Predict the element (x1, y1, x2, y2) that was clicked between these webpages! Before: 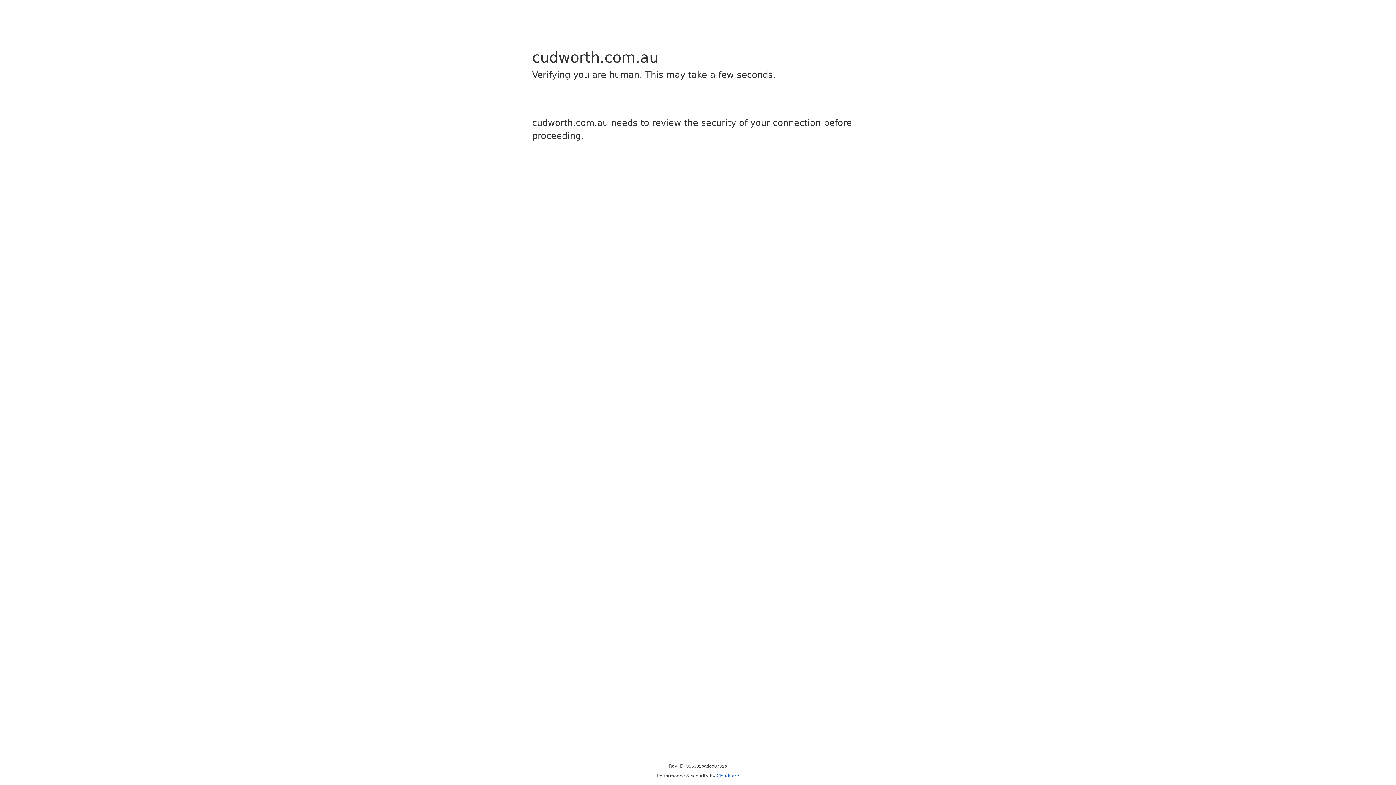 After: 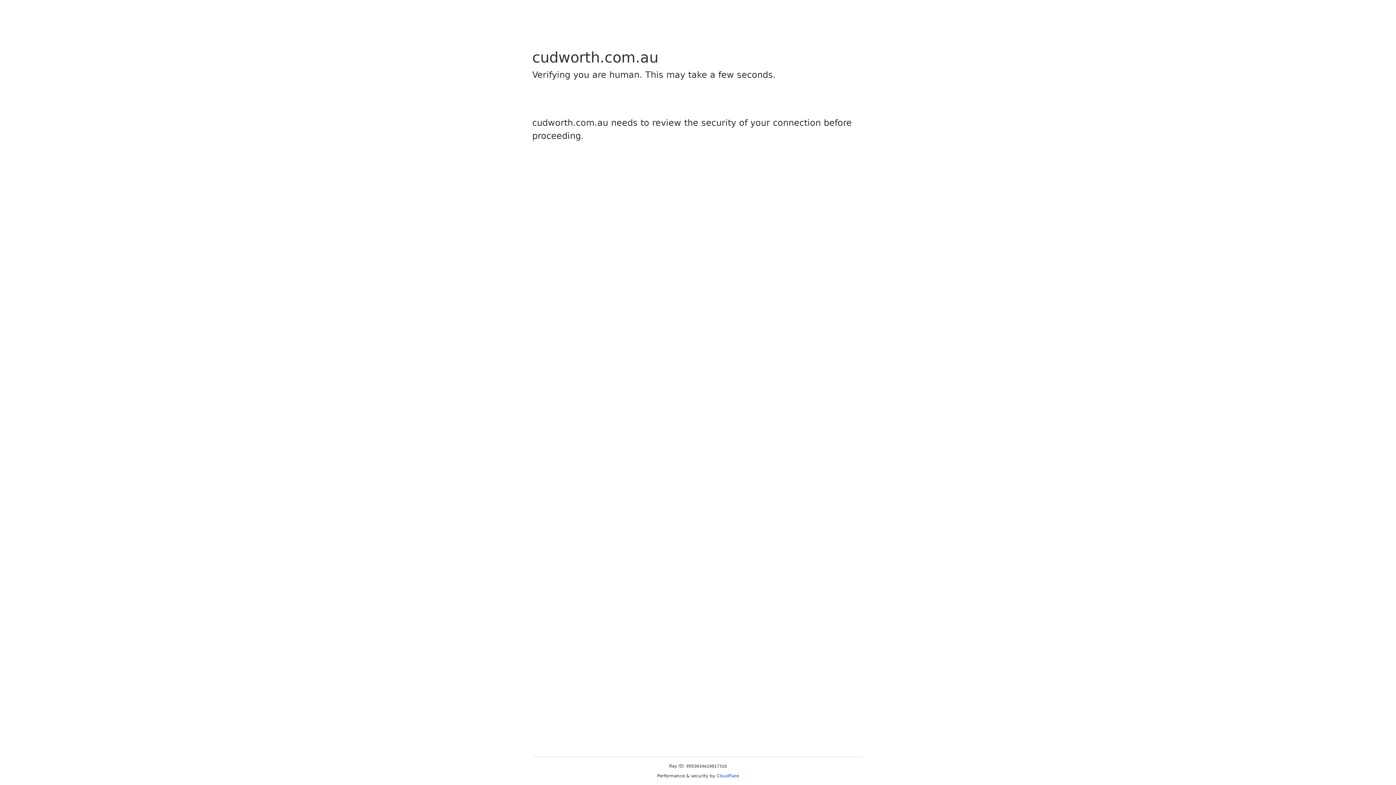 Action: bbox: (716, 773, 739, 778) label: Cloudflare